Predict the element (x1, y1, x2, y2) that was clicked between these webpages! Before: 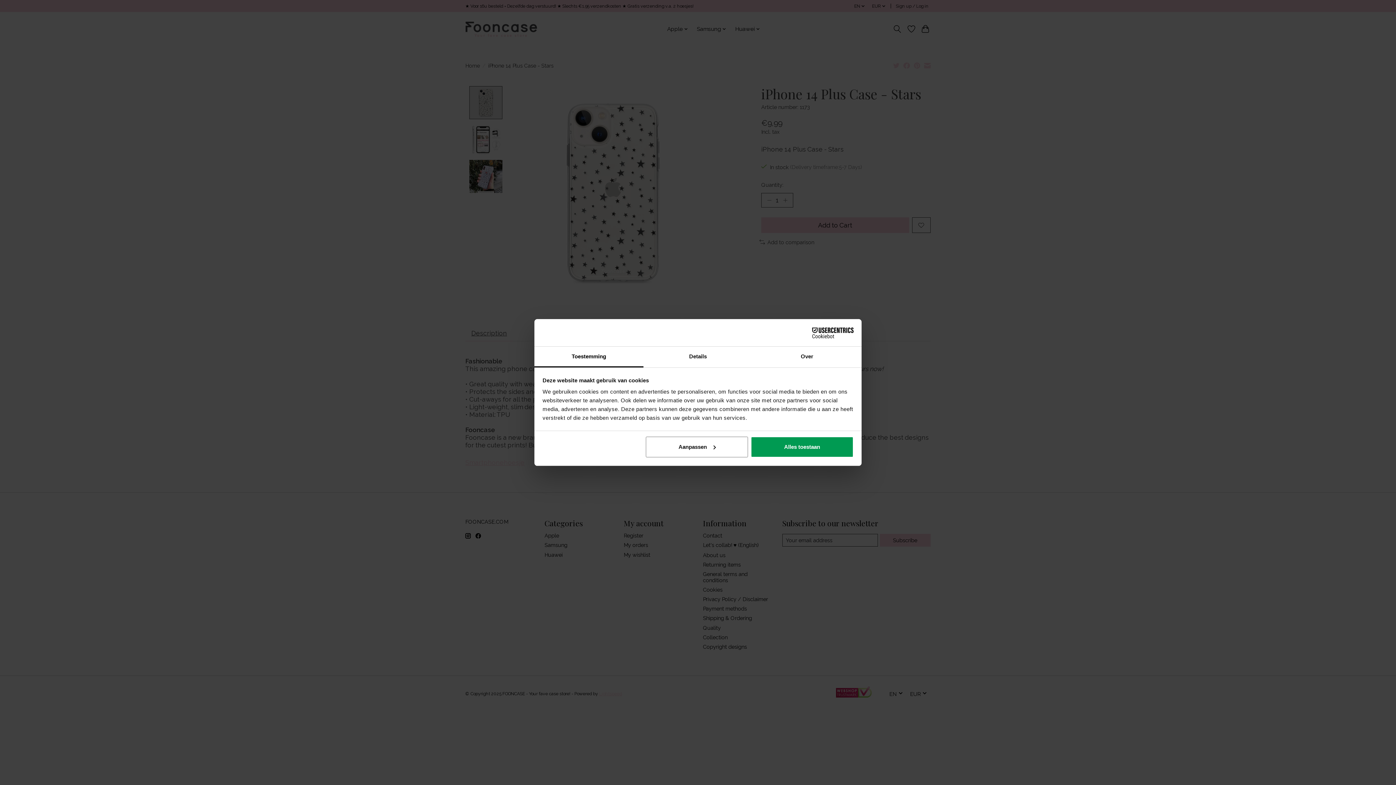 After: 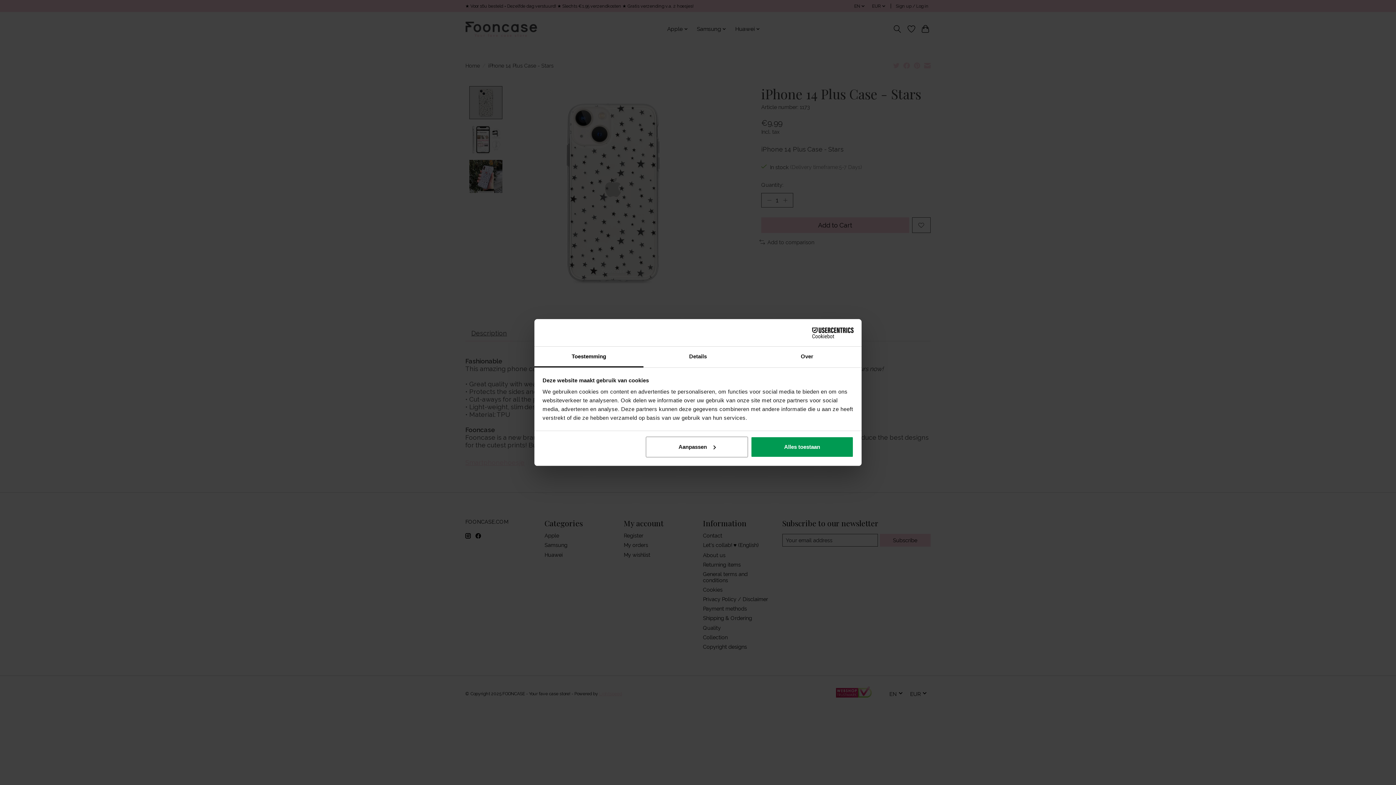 Action: bbox: (790, 327, 853, 338) label: Cookiebot - opens in a new window